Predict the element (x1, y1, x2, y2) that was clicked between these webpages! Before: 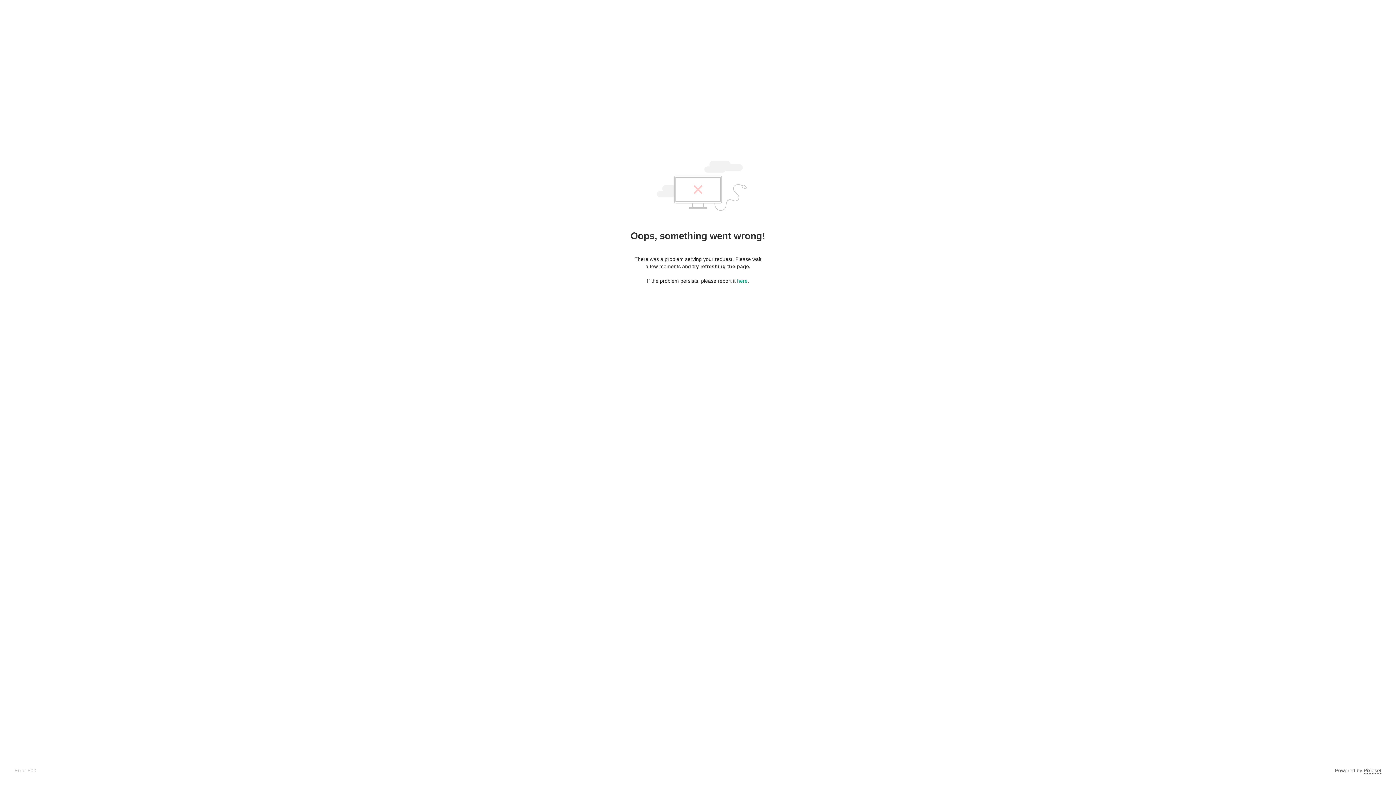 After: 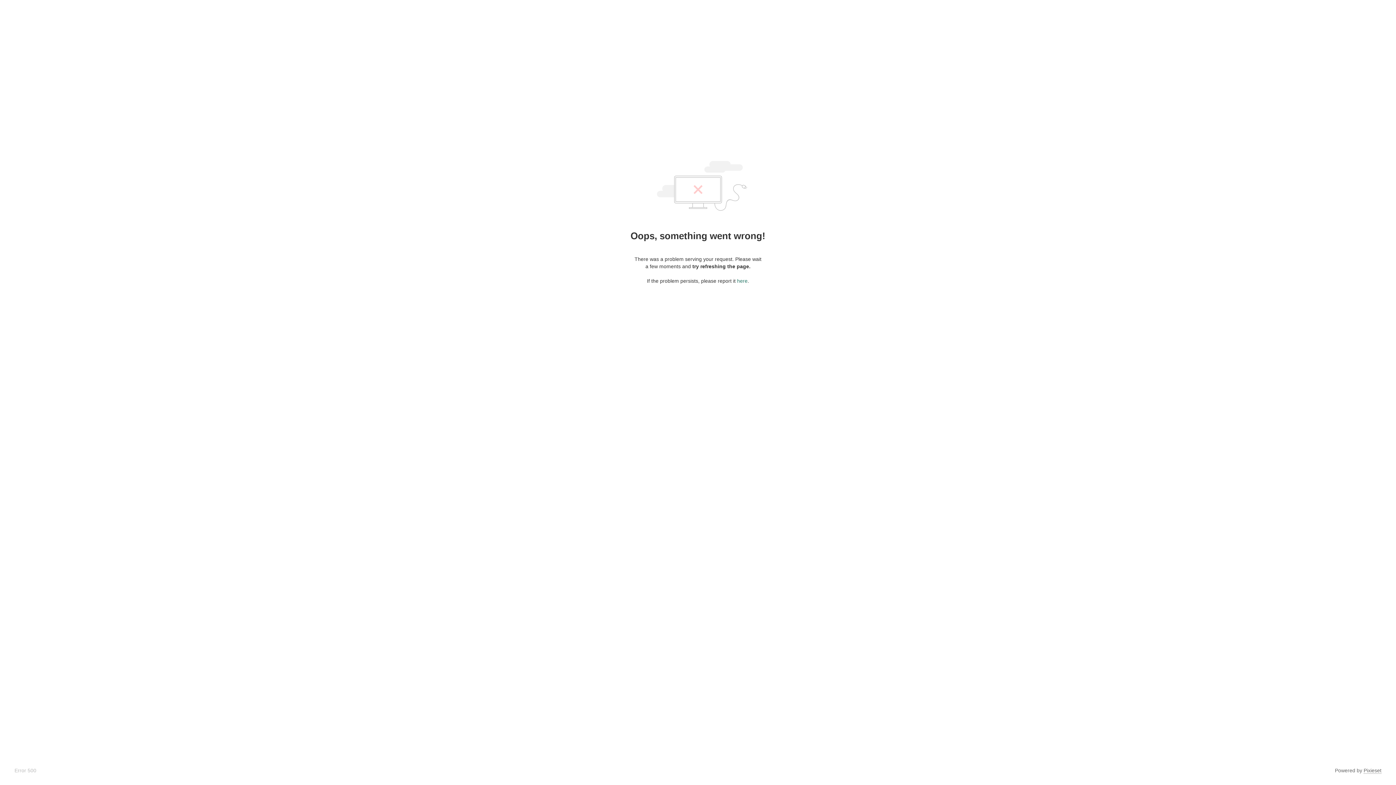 Action: bbox: (737, 278, 747, 284) label: here